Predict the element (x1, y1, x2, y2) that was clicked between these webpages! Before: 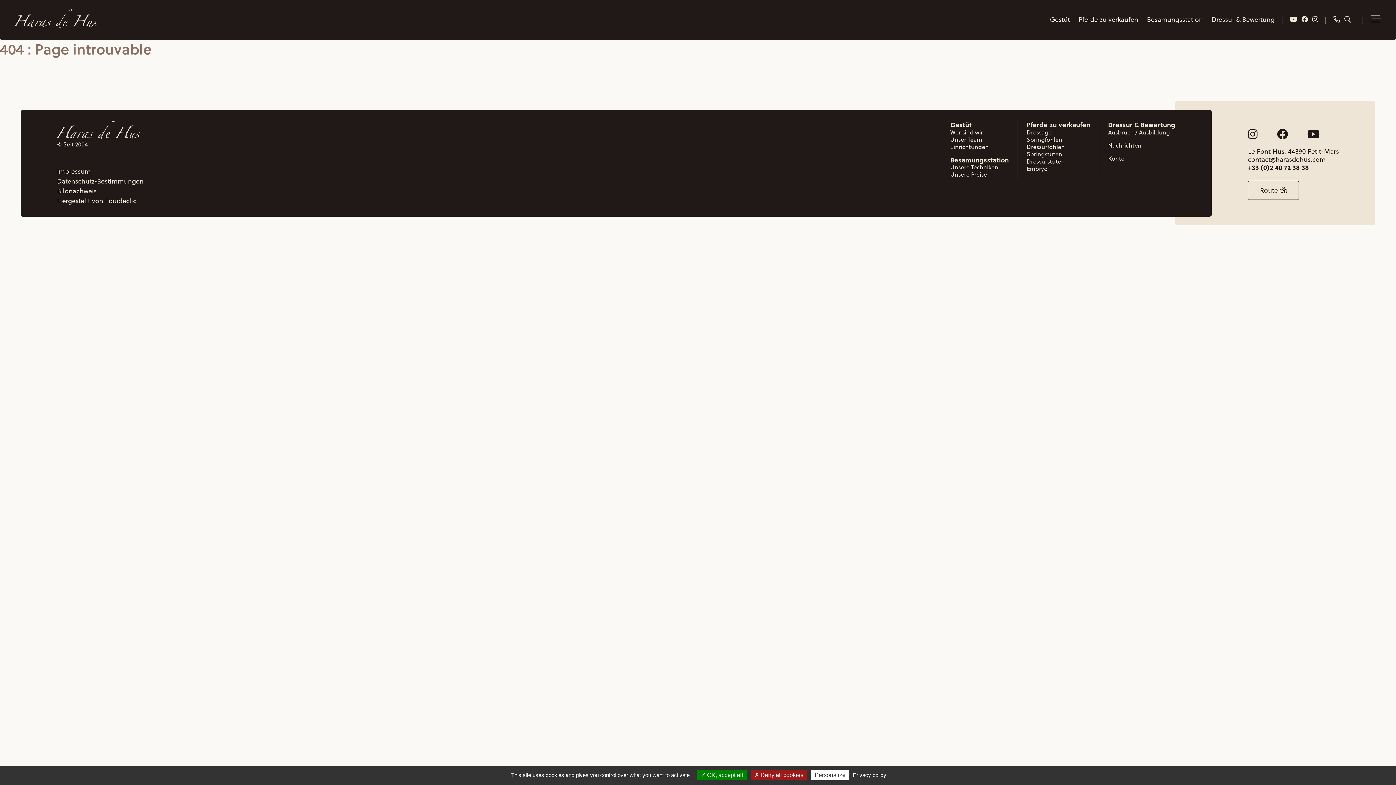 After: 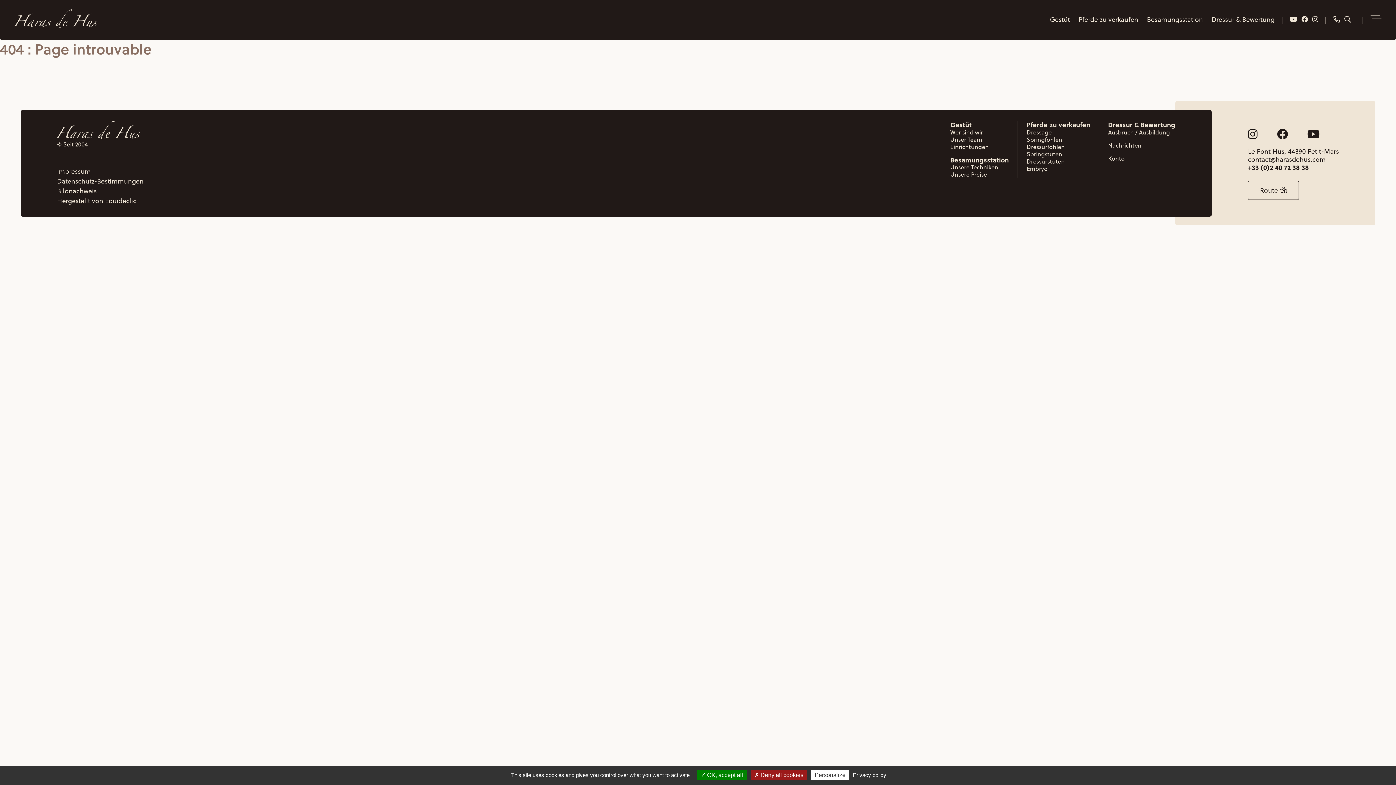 Action: bbox: (1248, 126, 1257, 141)